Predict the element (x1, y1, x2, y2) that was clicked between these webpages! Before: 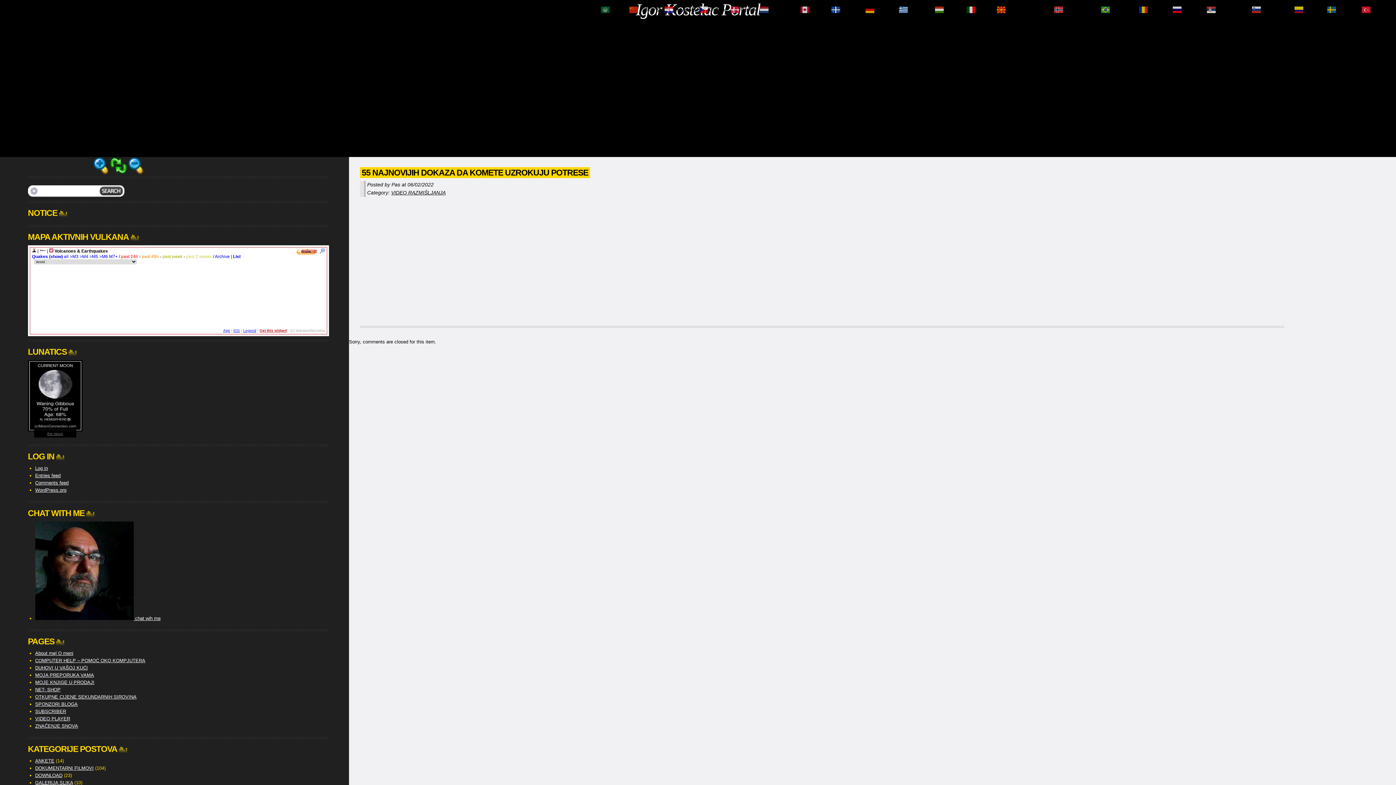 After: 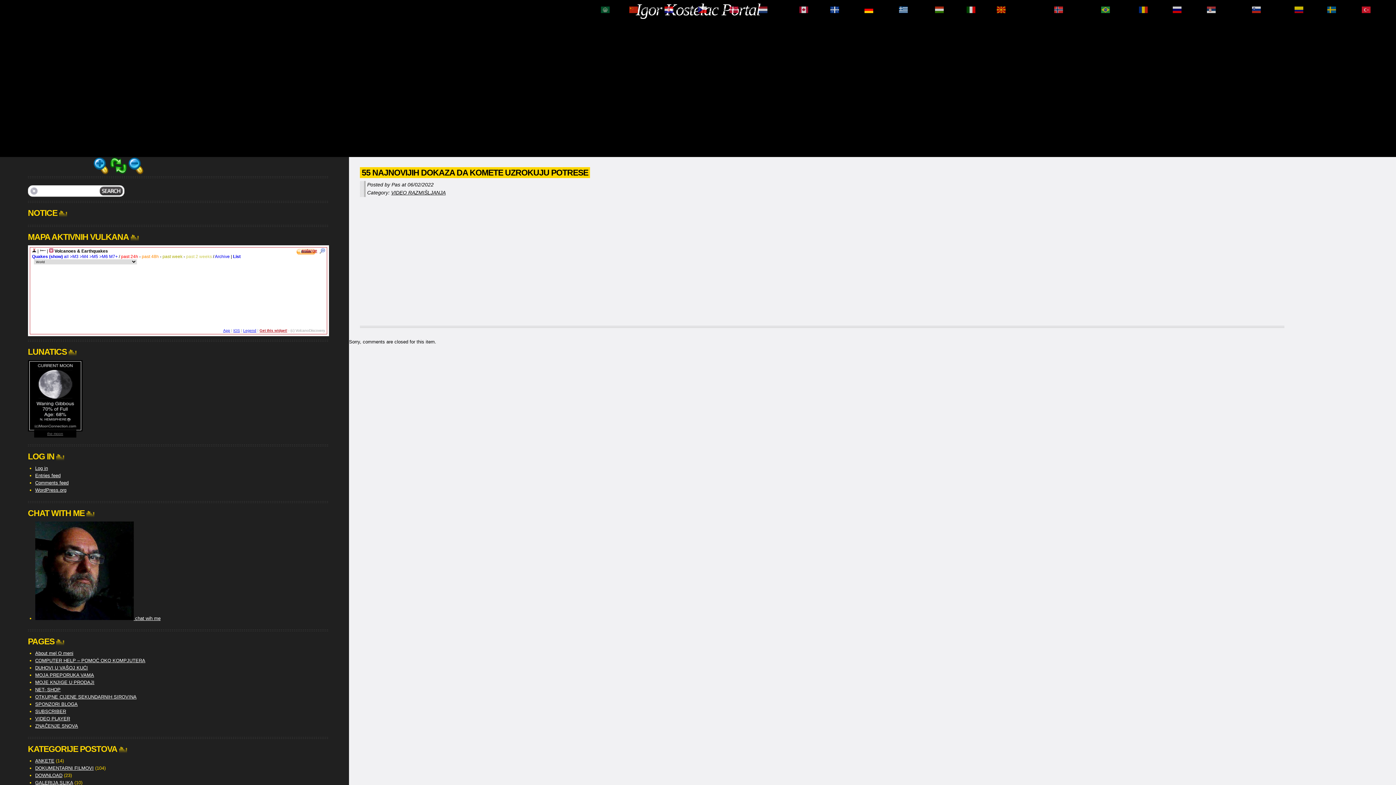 Action: bbox: (865, 6, 897, 12) label:  Deutsch